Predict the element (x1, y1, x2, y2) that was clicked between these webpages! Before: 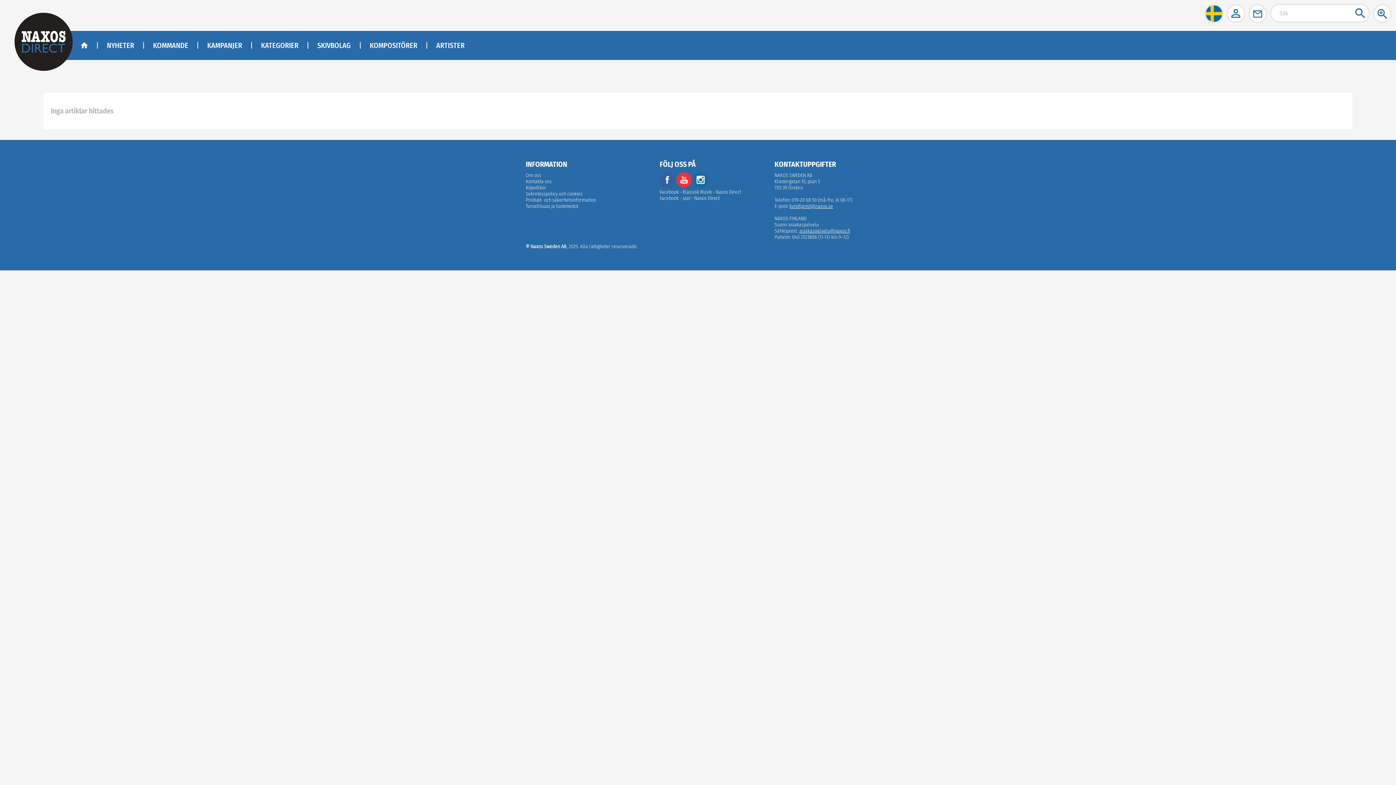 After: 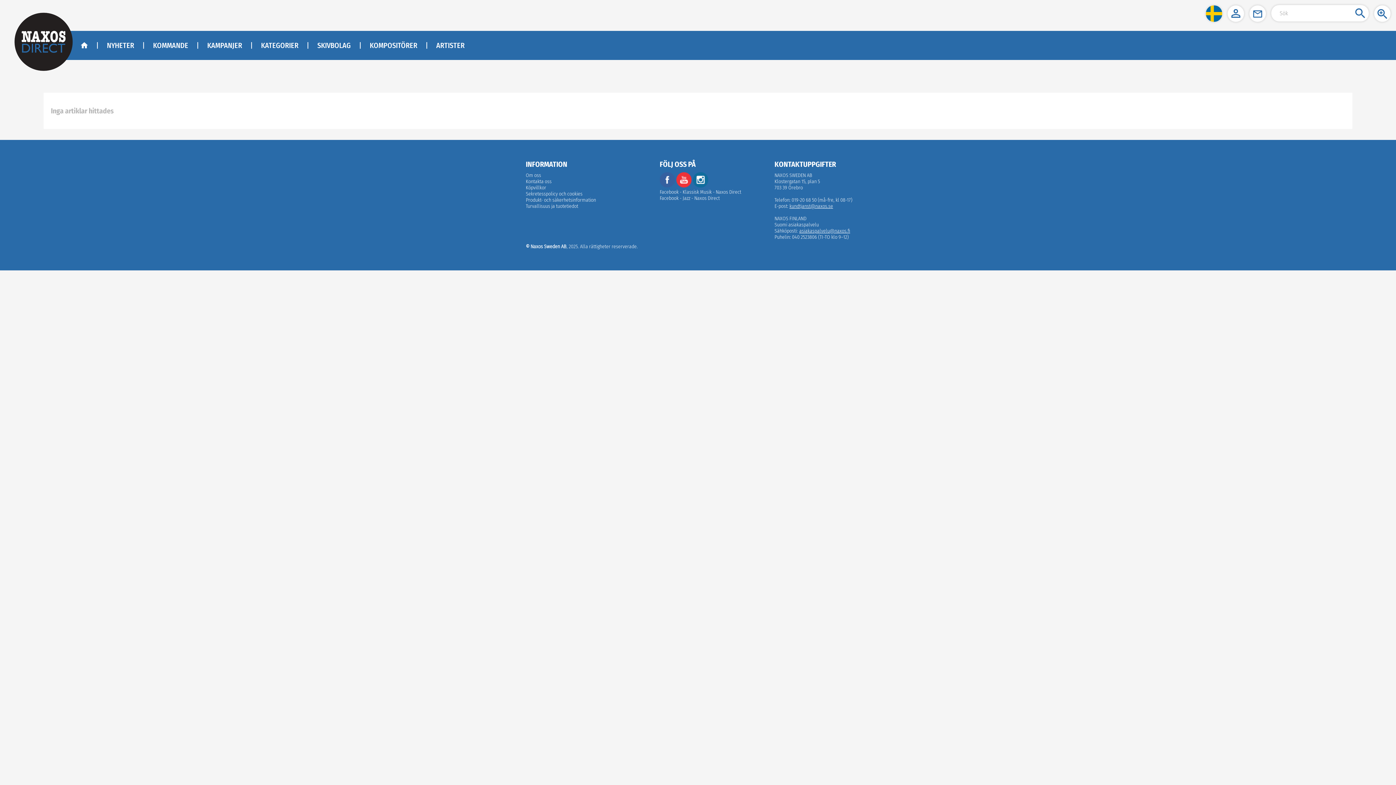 Action: label: NAXOS FINLAND bbox: (774, 215, 806, 221)